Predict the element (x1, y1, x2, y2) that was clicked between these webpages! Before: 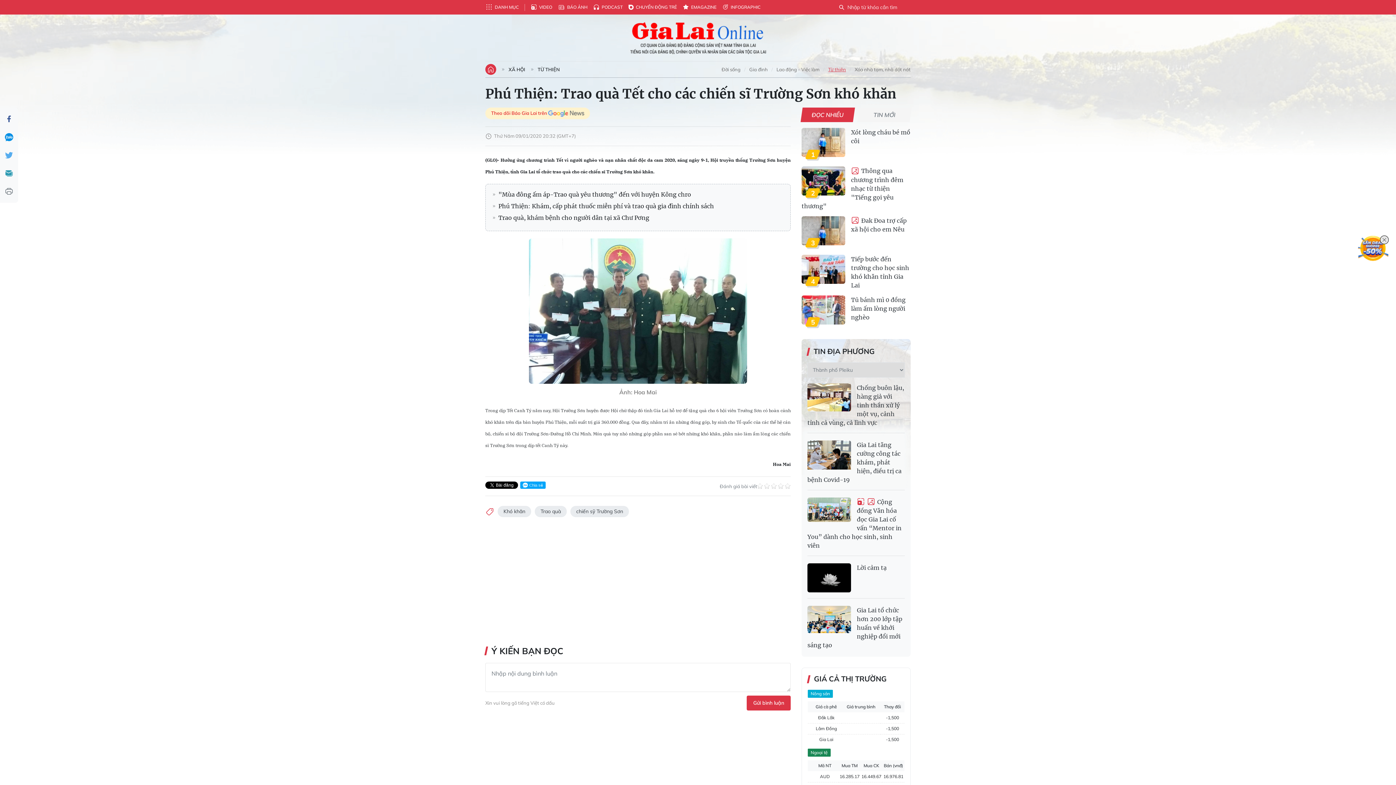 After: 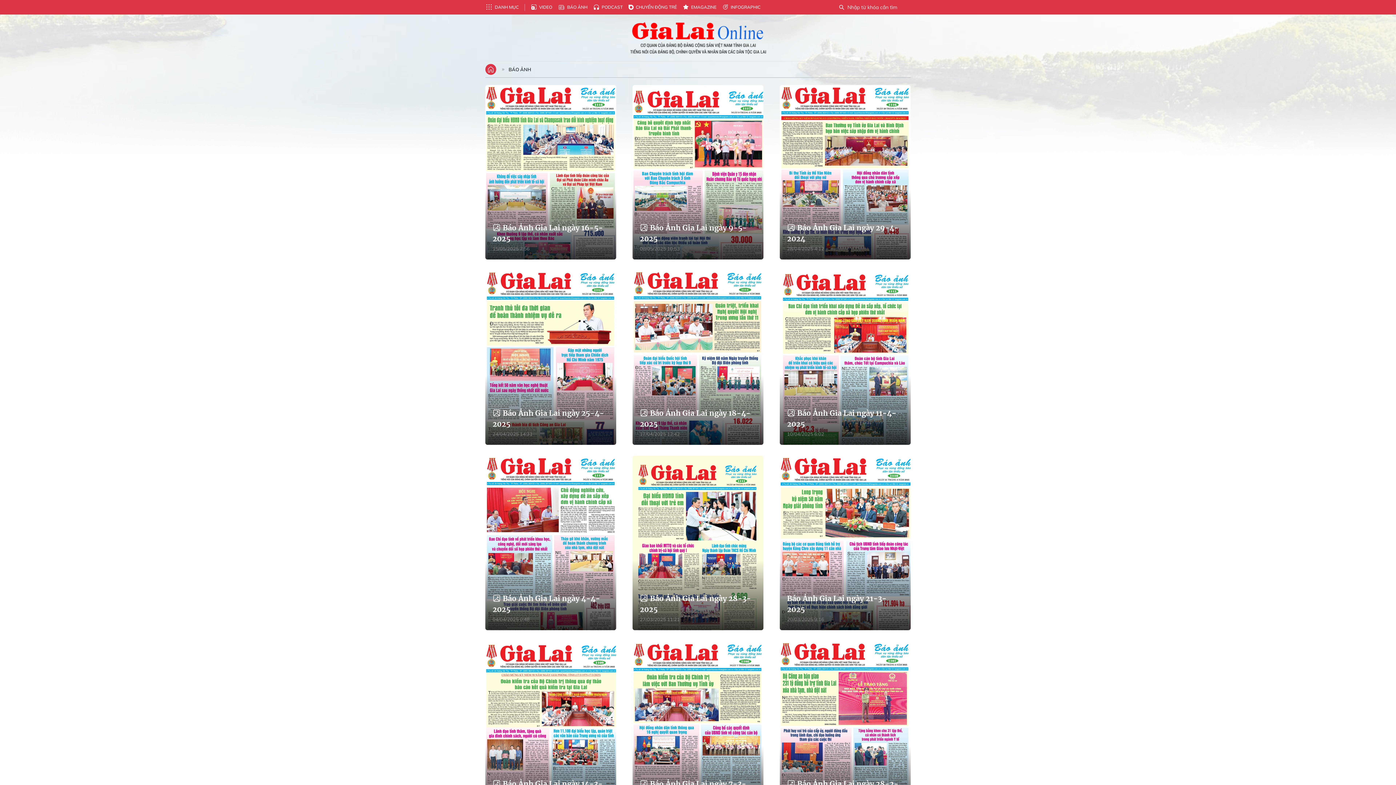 Action: bbox: (558, 3, 587, 10) label: BÁO ẢNH